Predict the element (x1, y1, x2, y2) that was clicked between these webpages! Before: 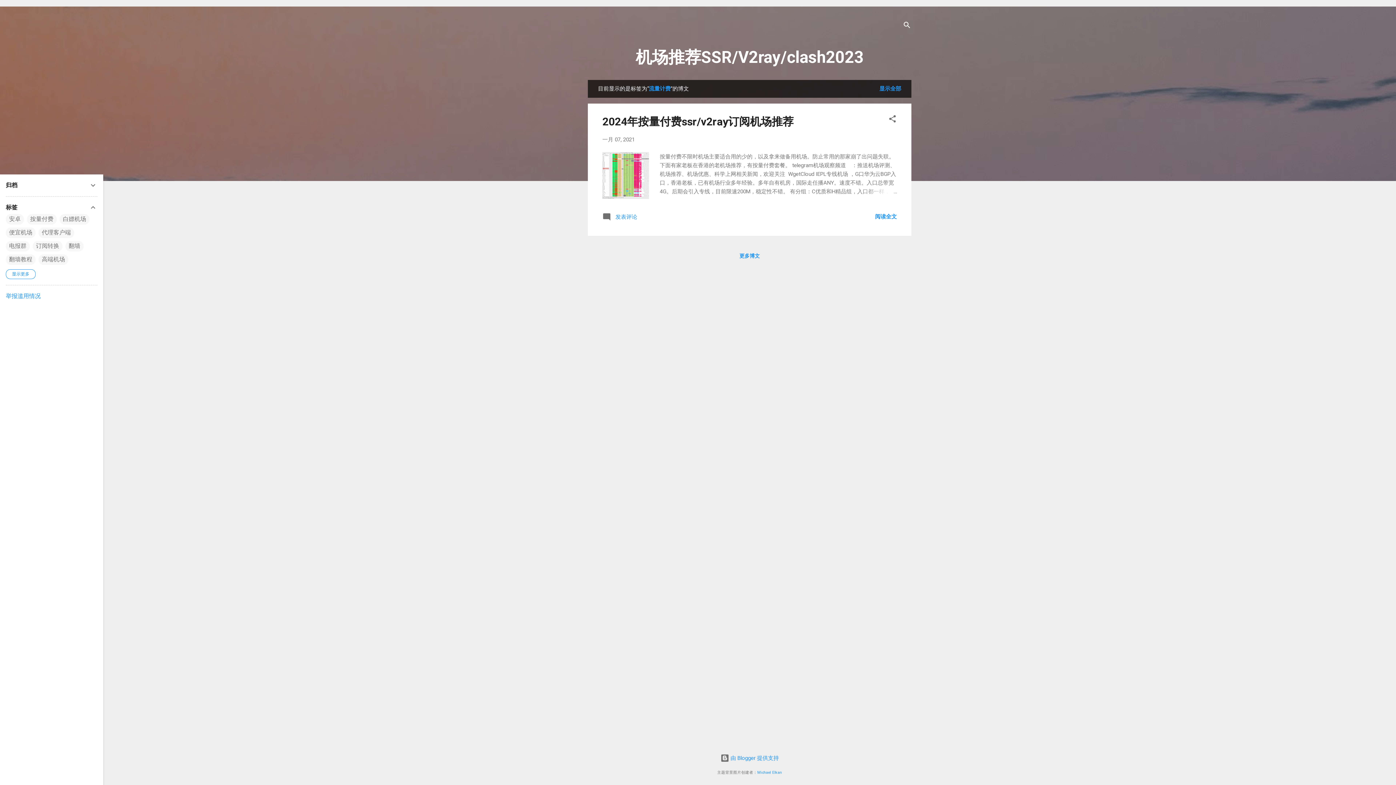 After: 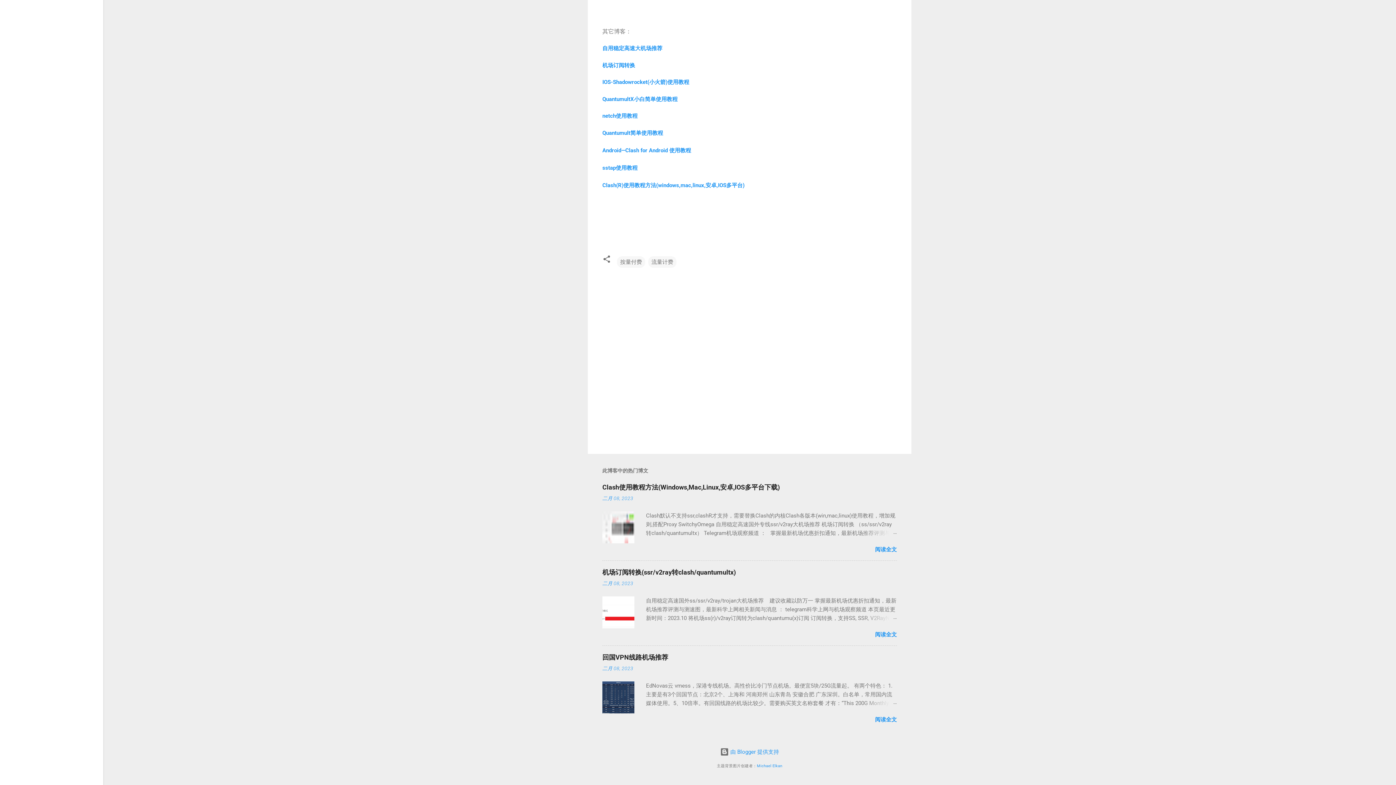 Action: bbox: (602, 216, 637, 222) label:  发表评论